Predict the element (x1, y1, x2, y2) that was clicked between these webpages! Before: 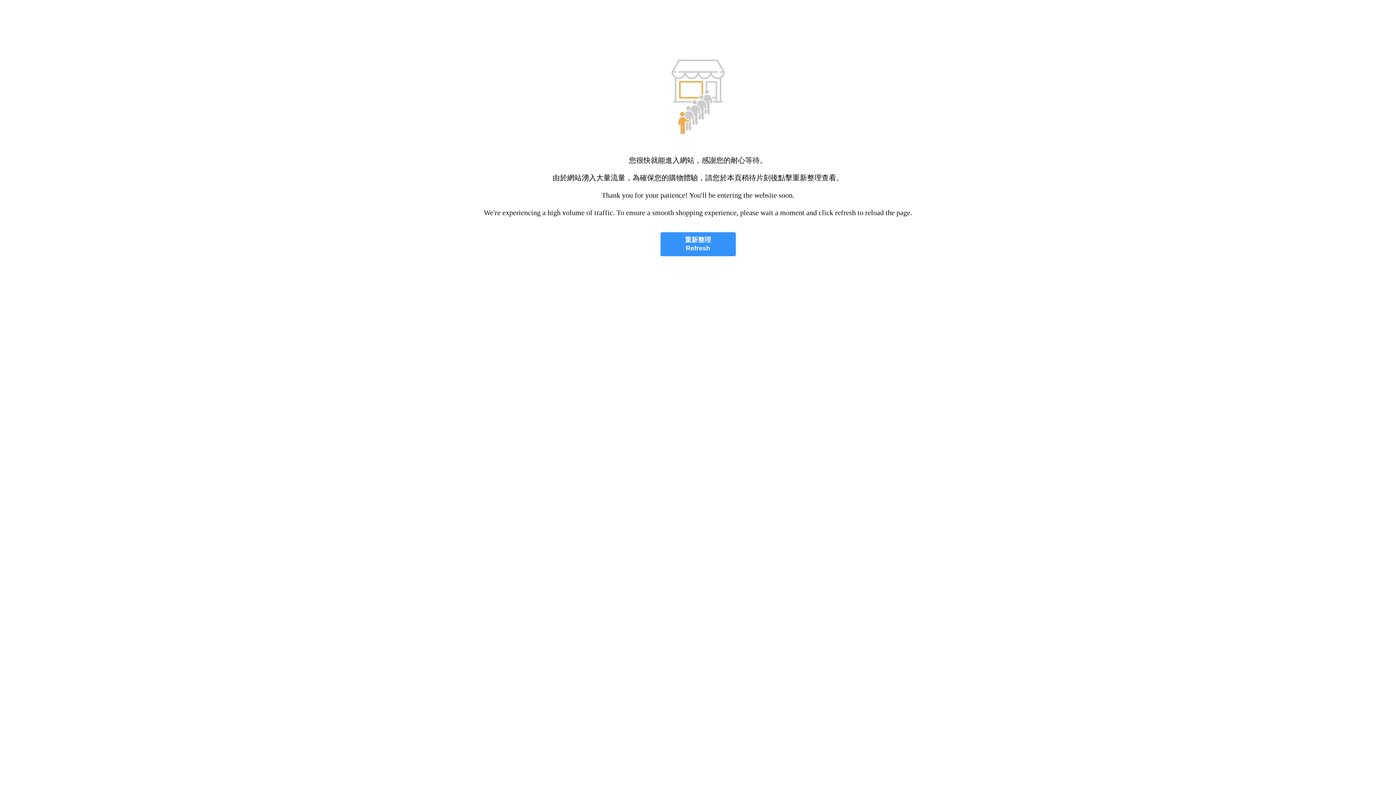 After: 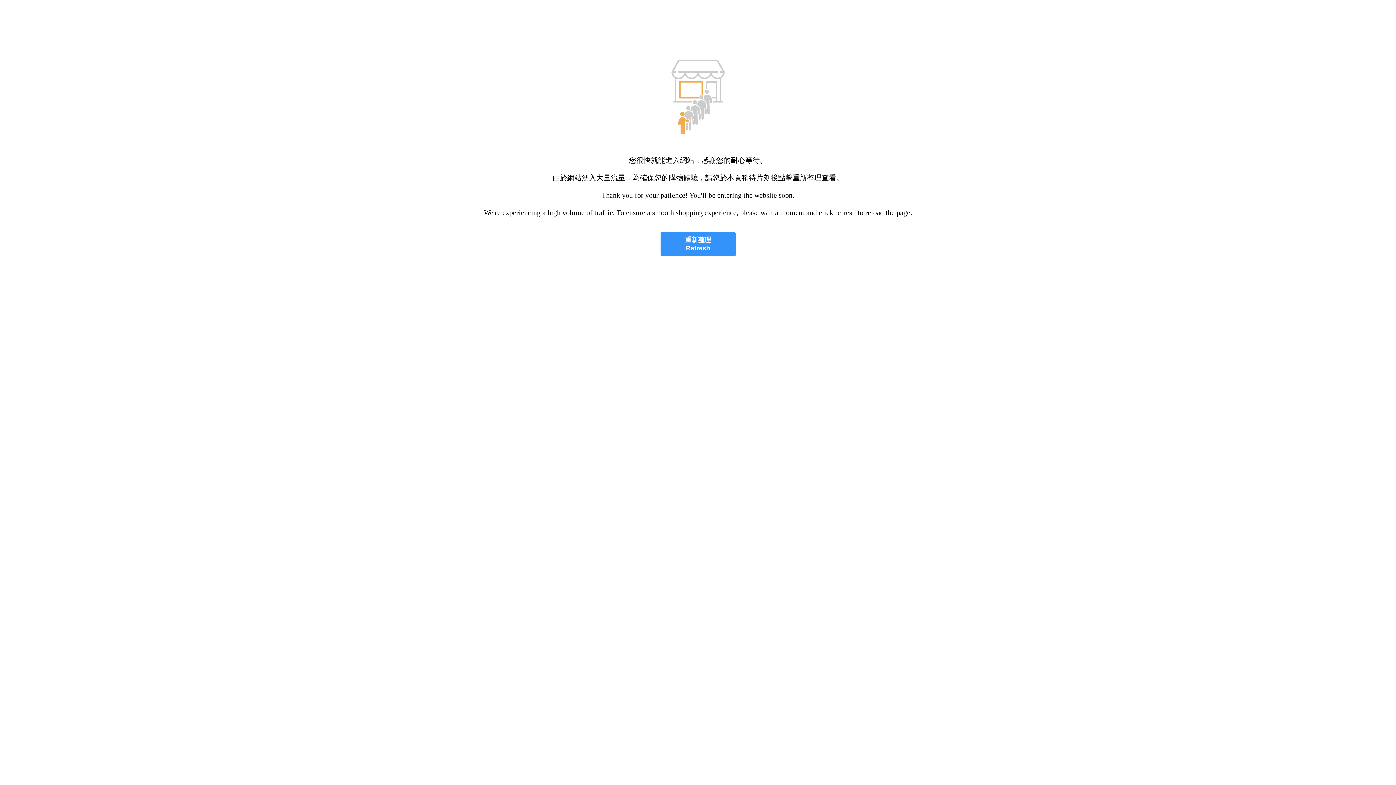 Action: label: 重新整理
Refresh bbox: (660, 232, 735, 256)